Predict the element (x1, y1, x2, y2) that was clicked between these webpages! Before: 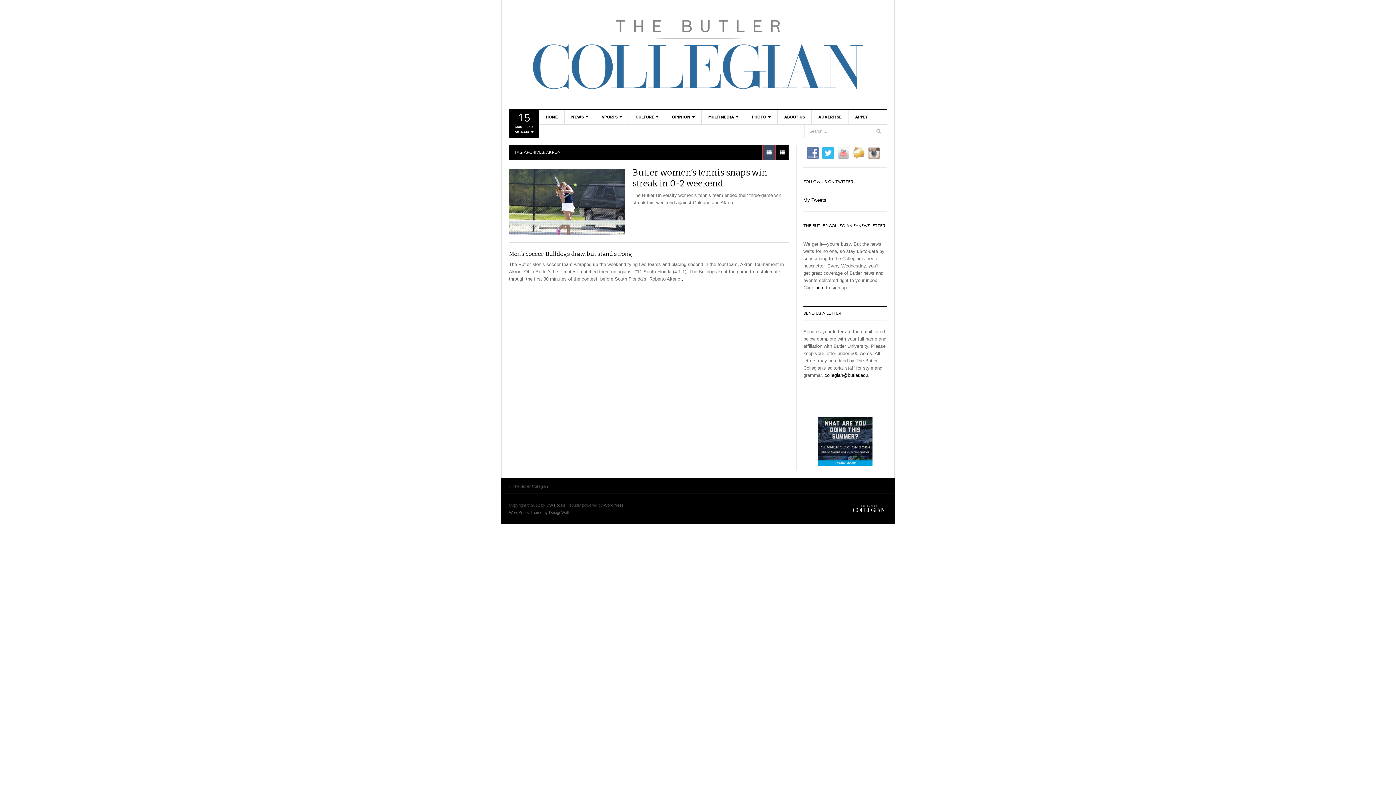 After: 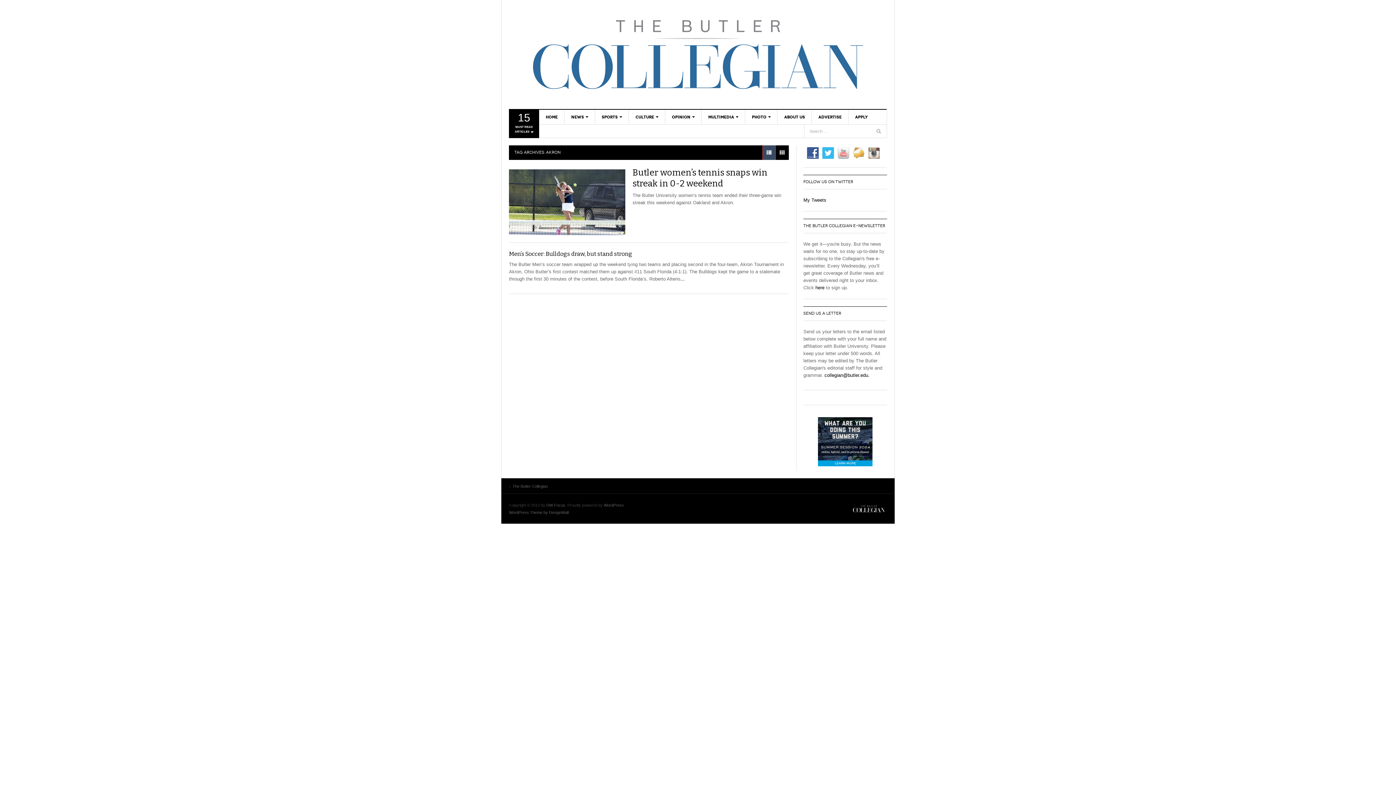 Action: bbox: (807, 150, 822, 155)